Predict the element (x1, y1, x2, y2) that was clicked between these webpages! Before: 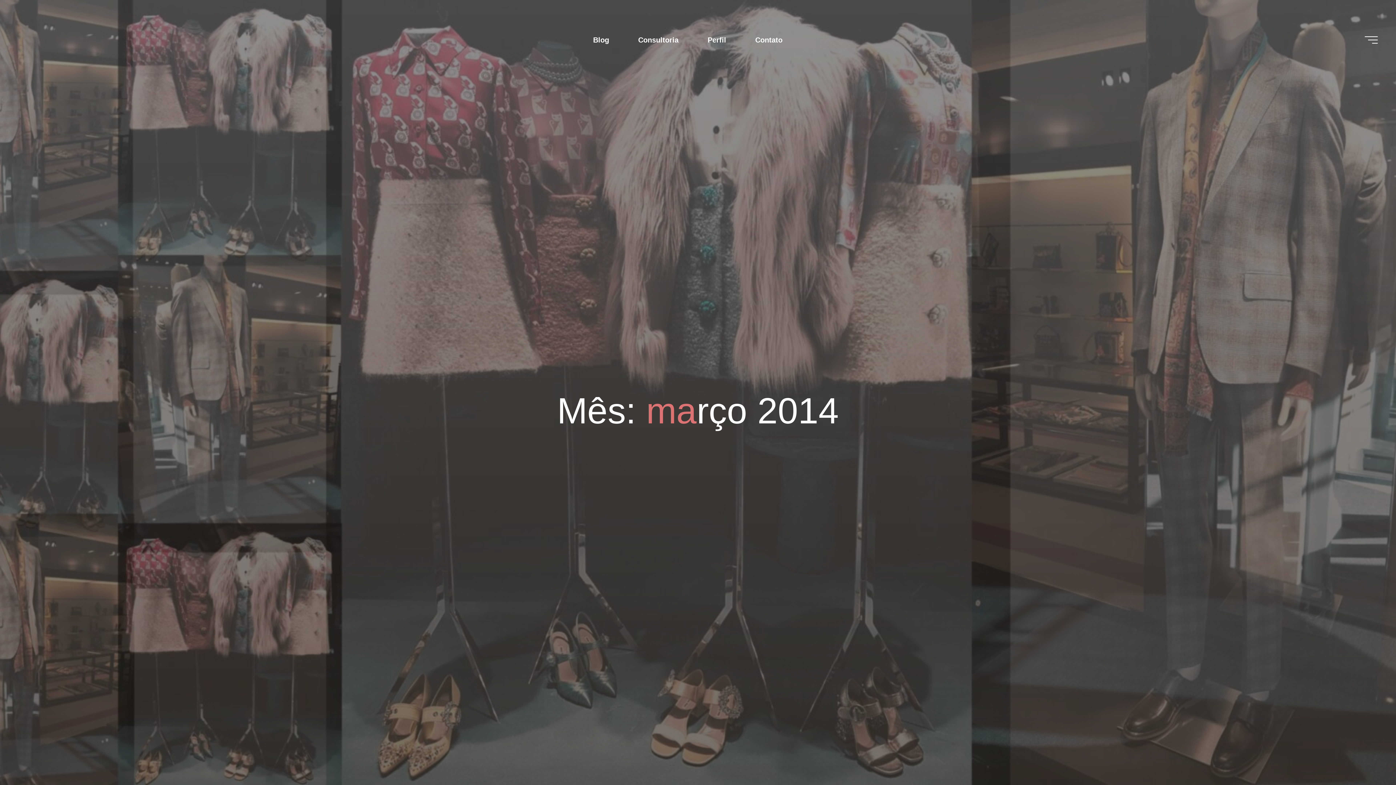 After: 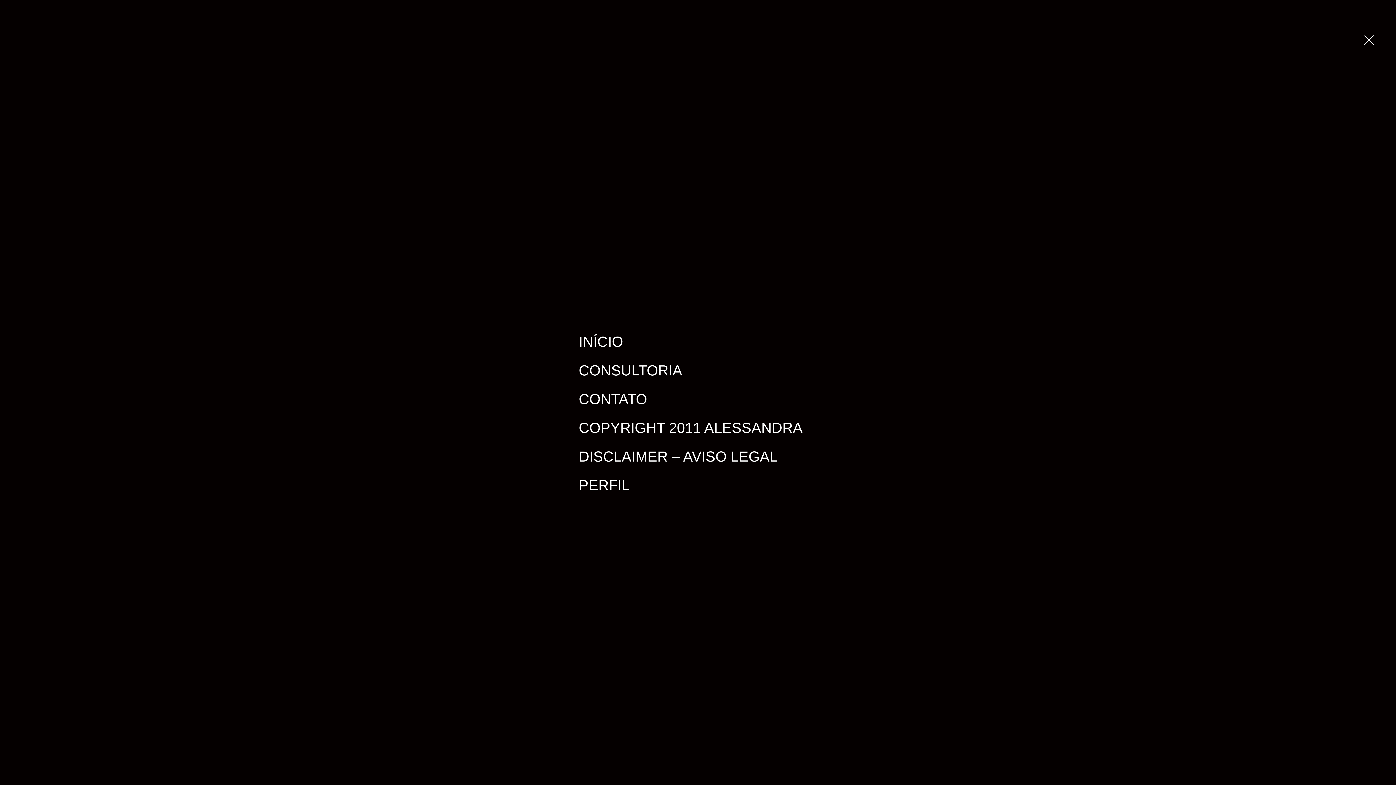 Action: label: Main menu bbox: (1365, 36, 1378, 43)